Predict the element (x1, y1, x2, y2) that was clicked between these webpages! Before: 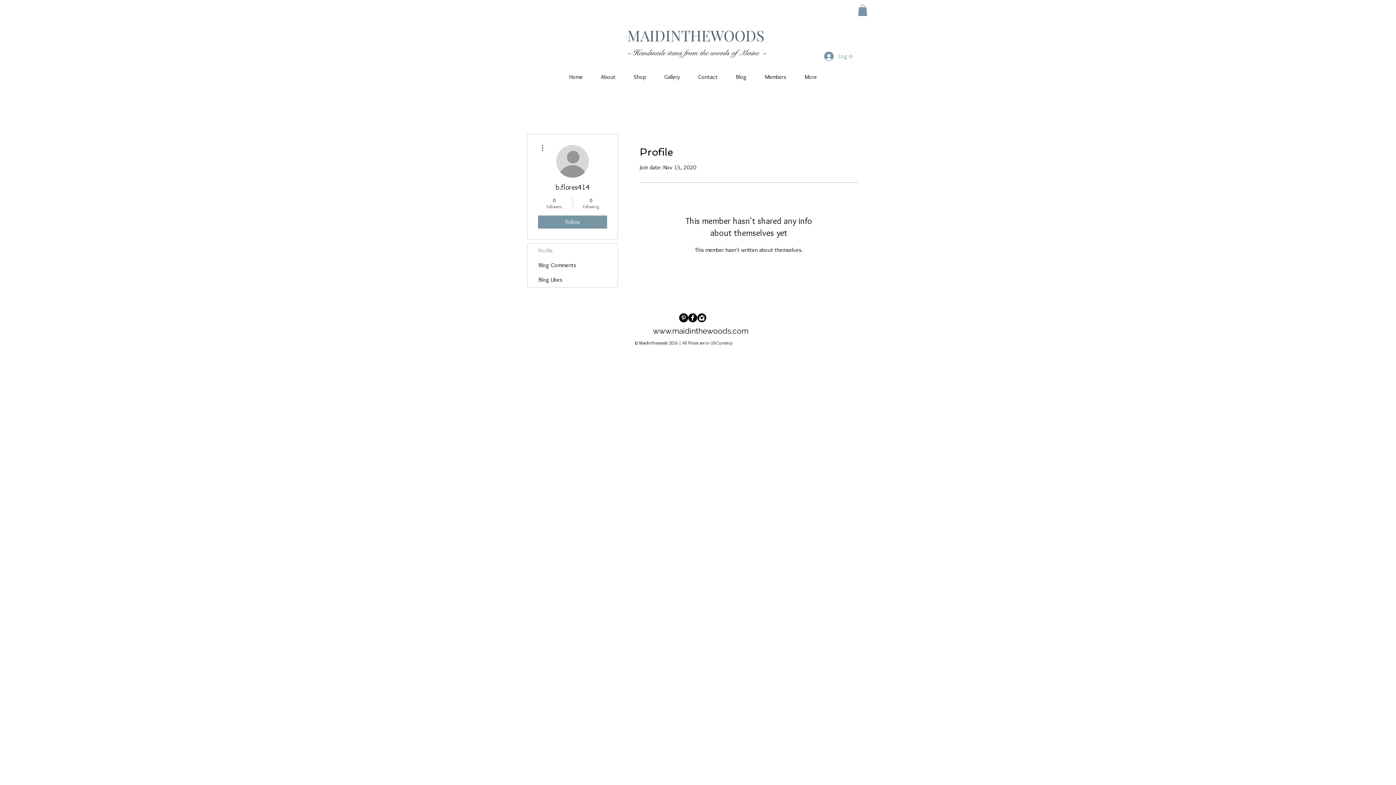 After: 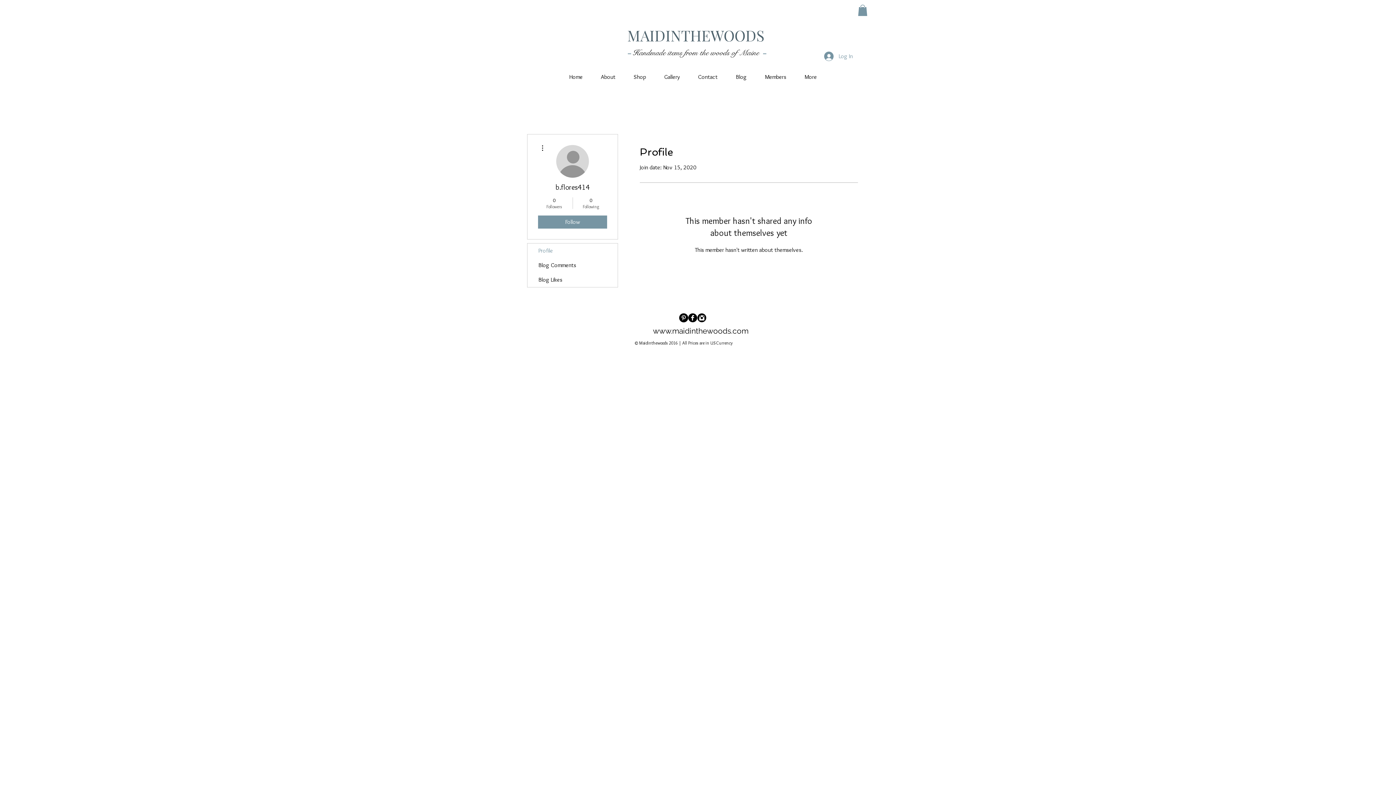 Action: bbox: (538, 143, 546, 152)